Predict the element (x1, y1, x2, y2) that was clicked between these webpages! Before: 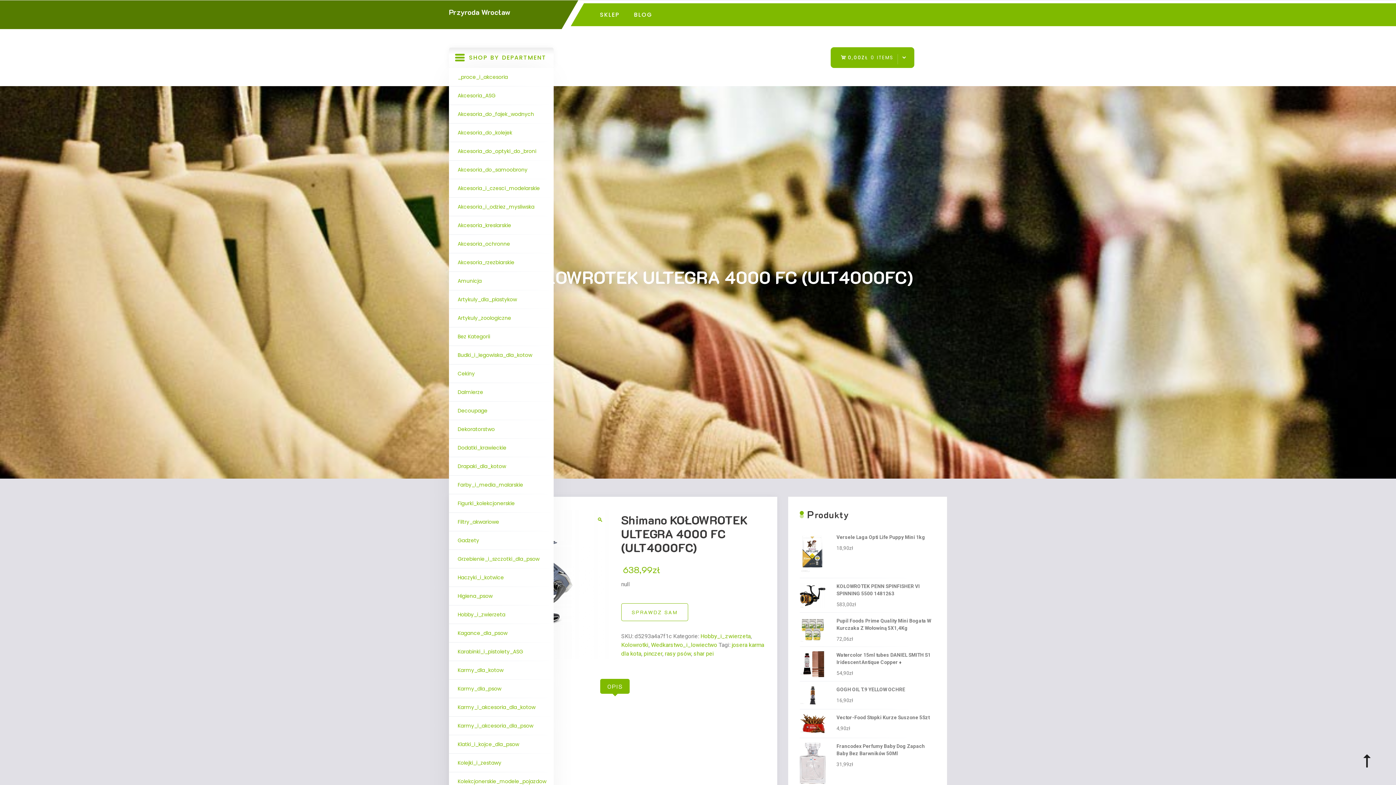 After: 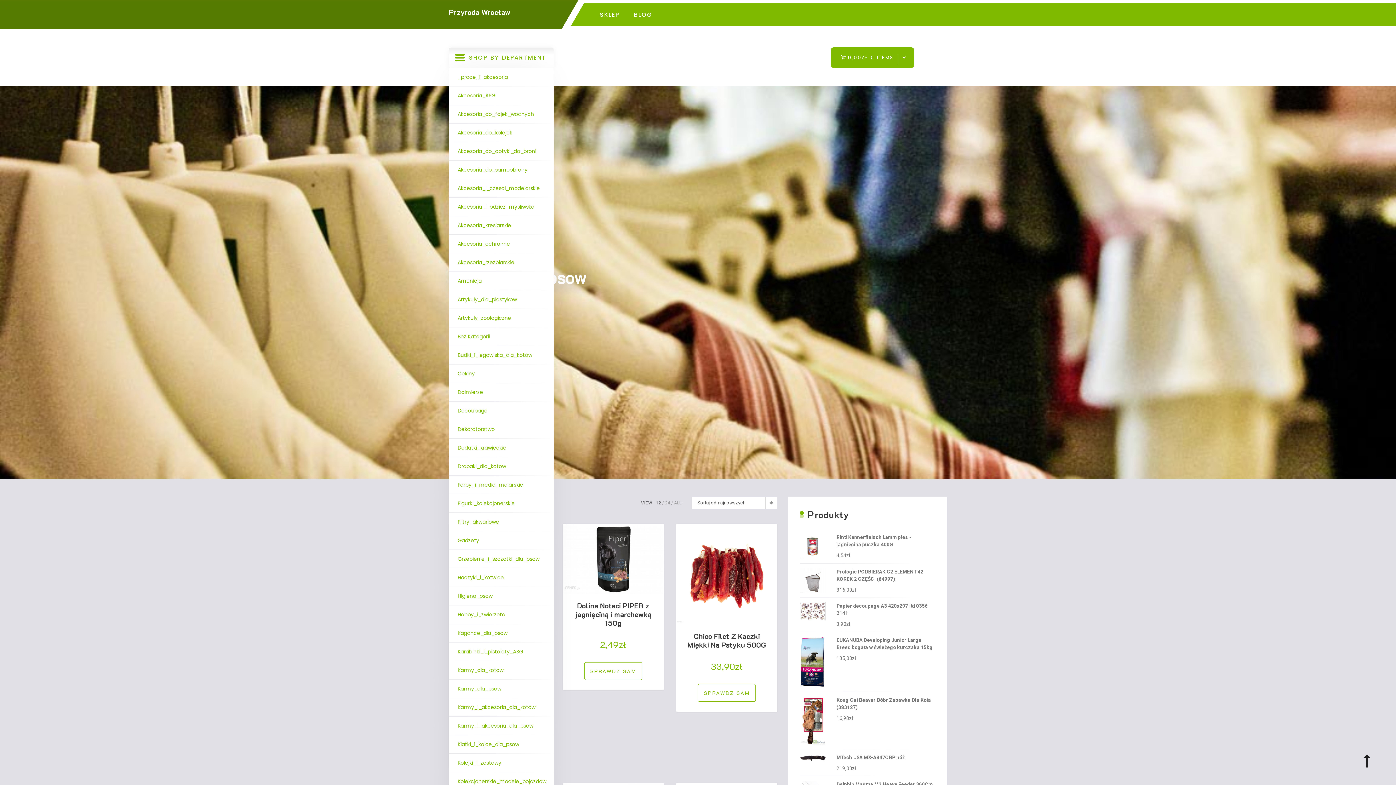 Action: label: Karmy_dla_psow bbox: (449, 679, 553, 698)